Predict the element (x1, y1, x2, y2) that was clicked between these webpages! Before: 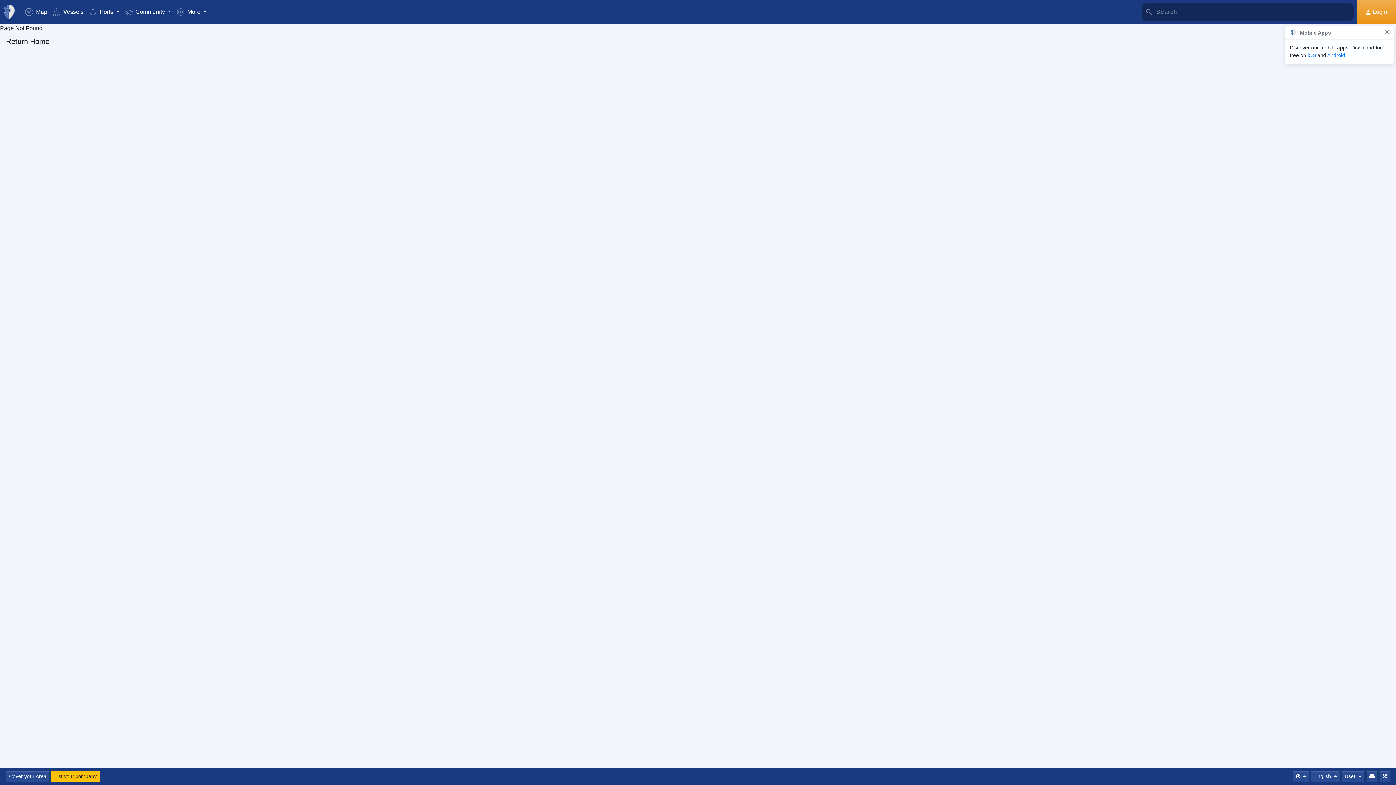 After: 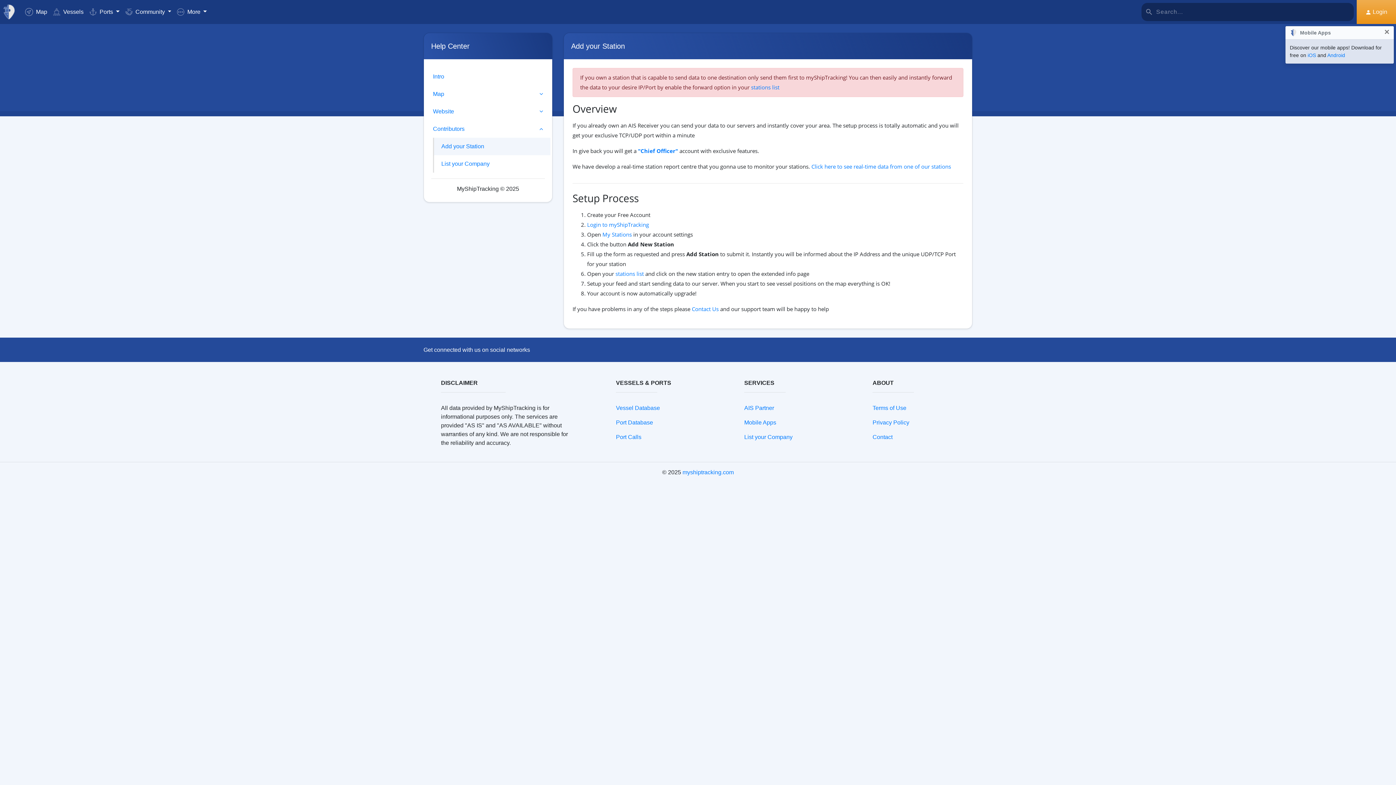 Action: label: Cover your Area bbox: (5, 771, 49, 782)